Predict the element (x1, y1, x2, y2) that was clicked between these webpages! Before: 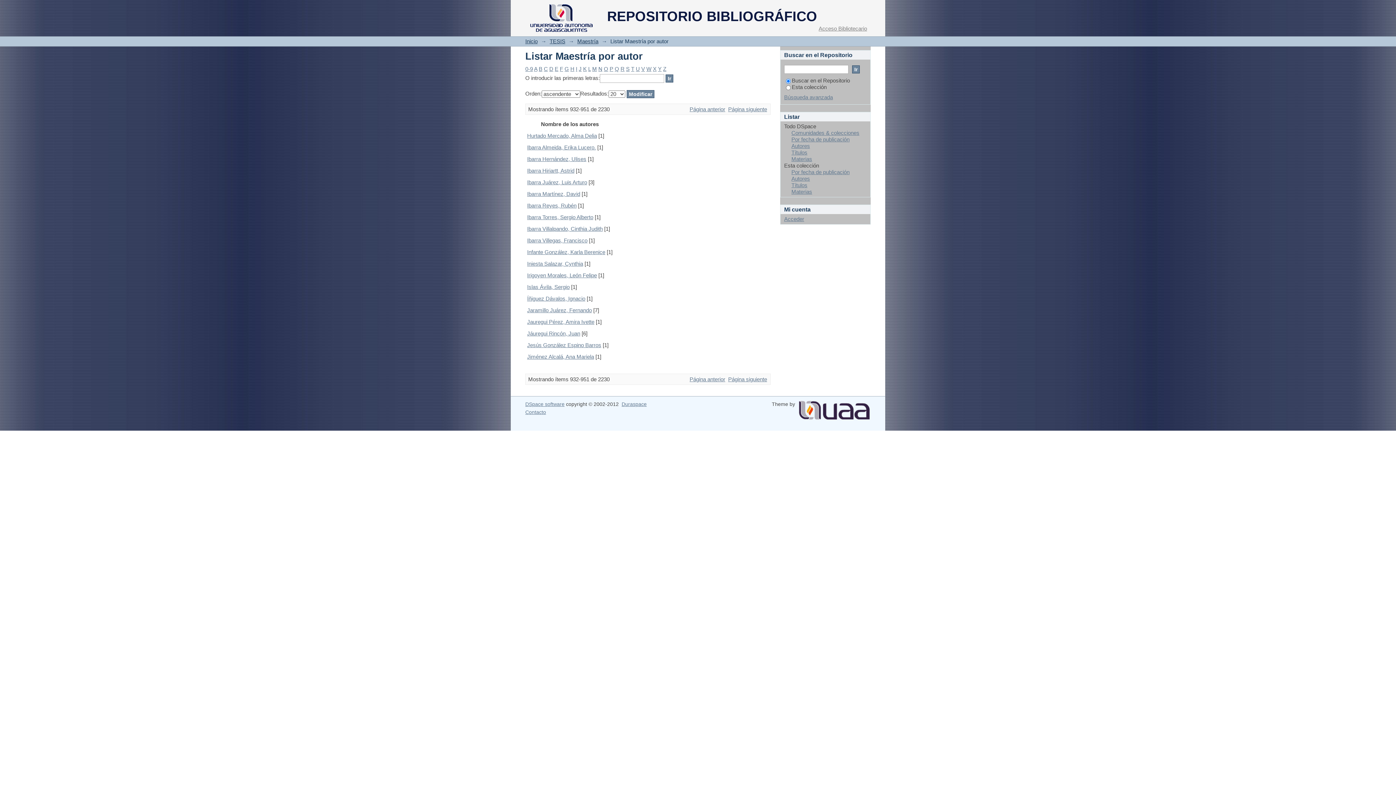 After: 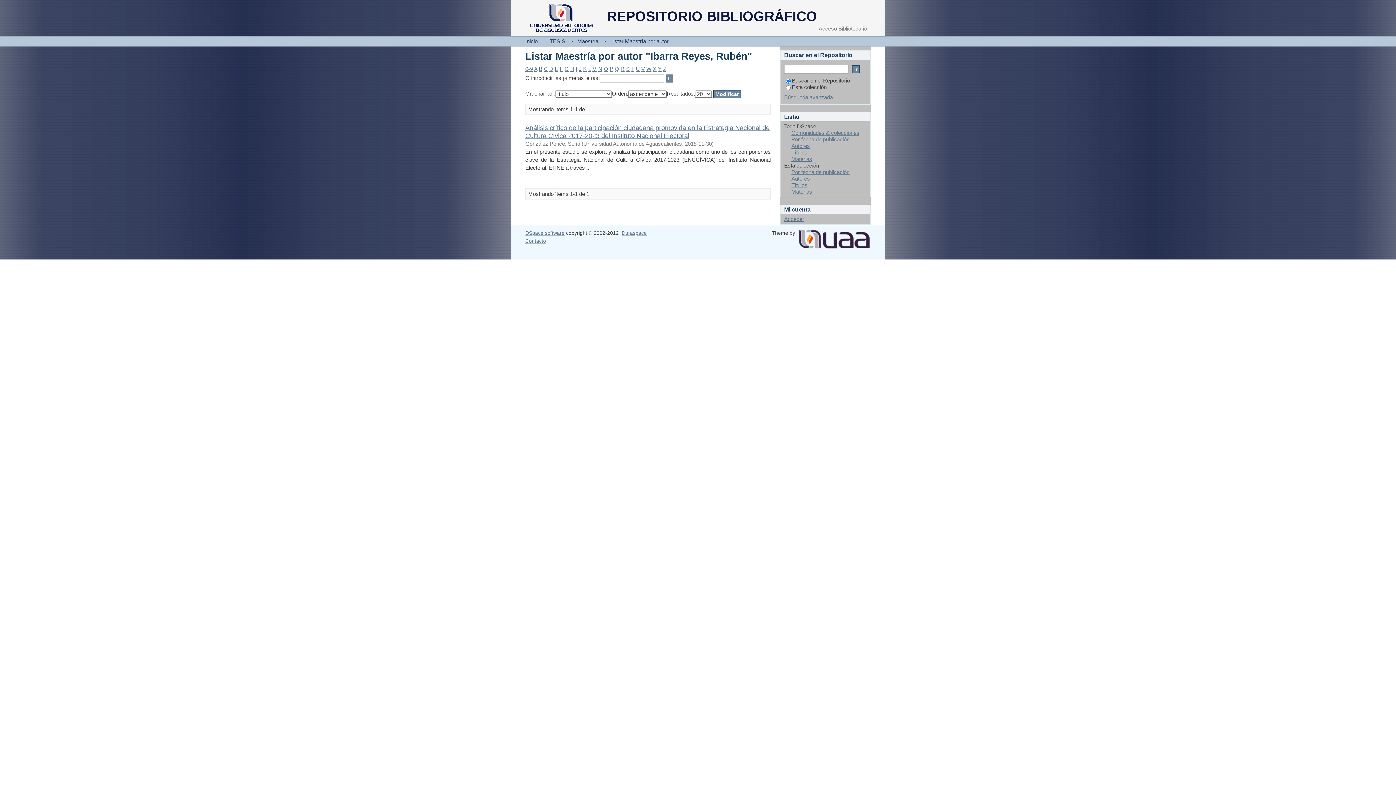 Action: bbox: (527, 202, 576, 208) label: Ibarra Reyes, Rubén